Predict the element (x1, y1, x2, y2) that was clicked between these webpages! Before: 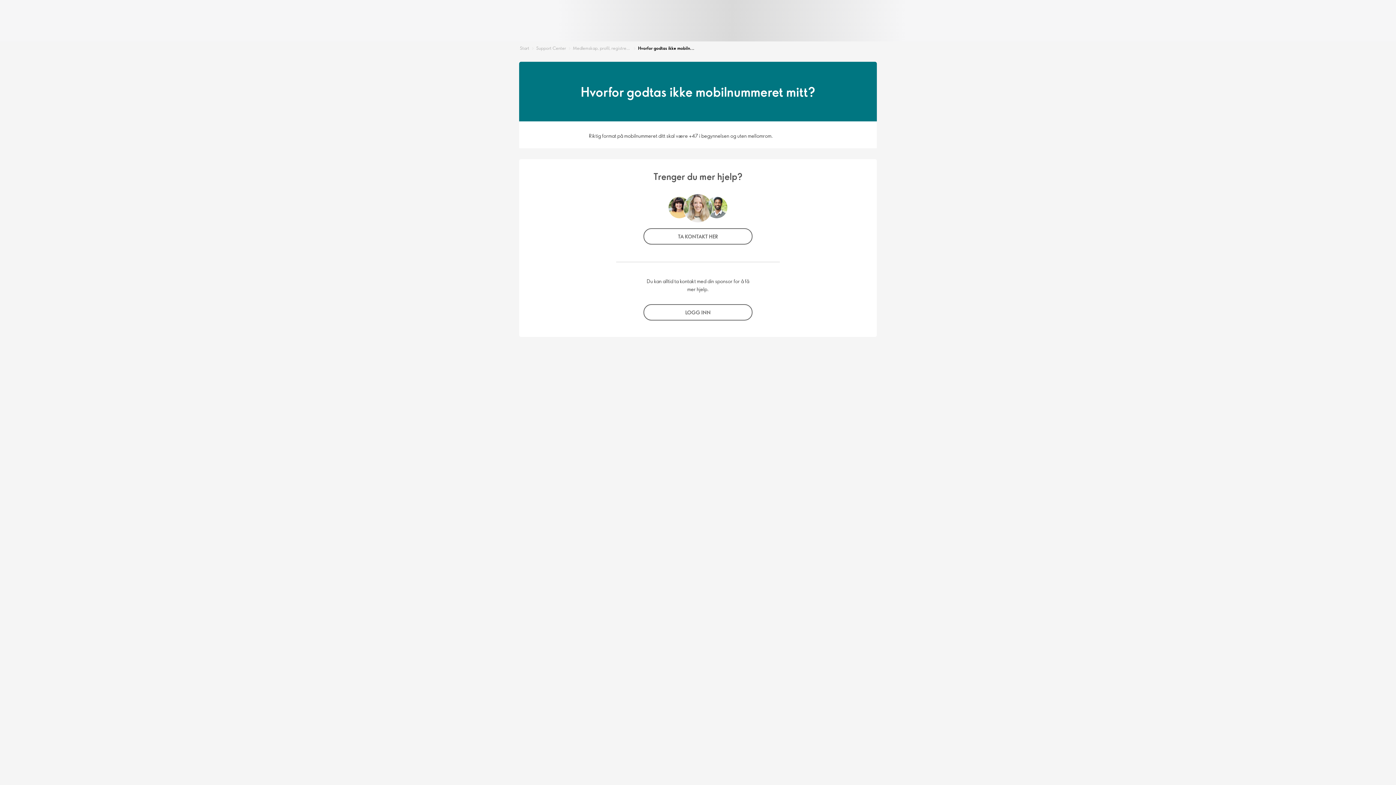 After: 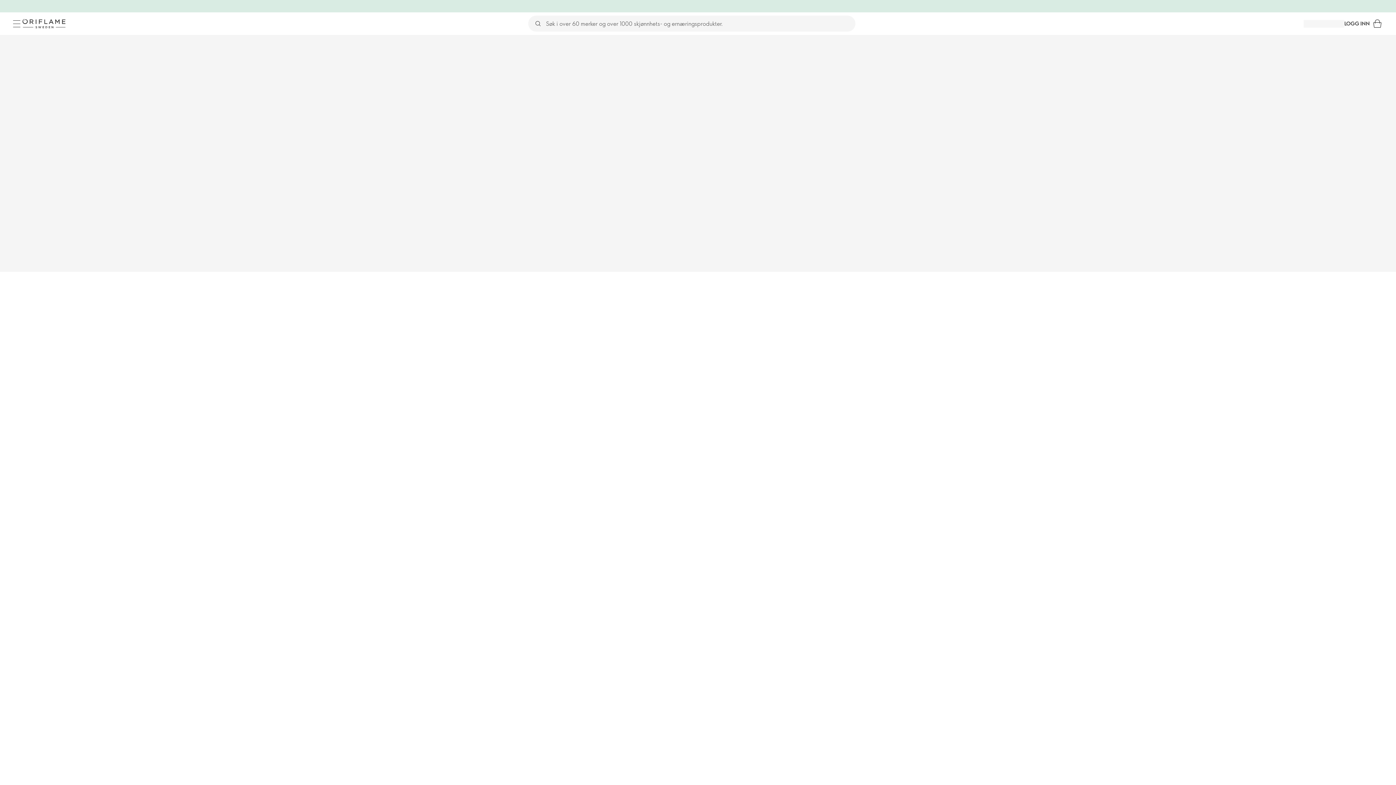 Action: bbox: (570, 45, 634, 52) label: Medlemskap, profil, registrering, Oriflame wallet